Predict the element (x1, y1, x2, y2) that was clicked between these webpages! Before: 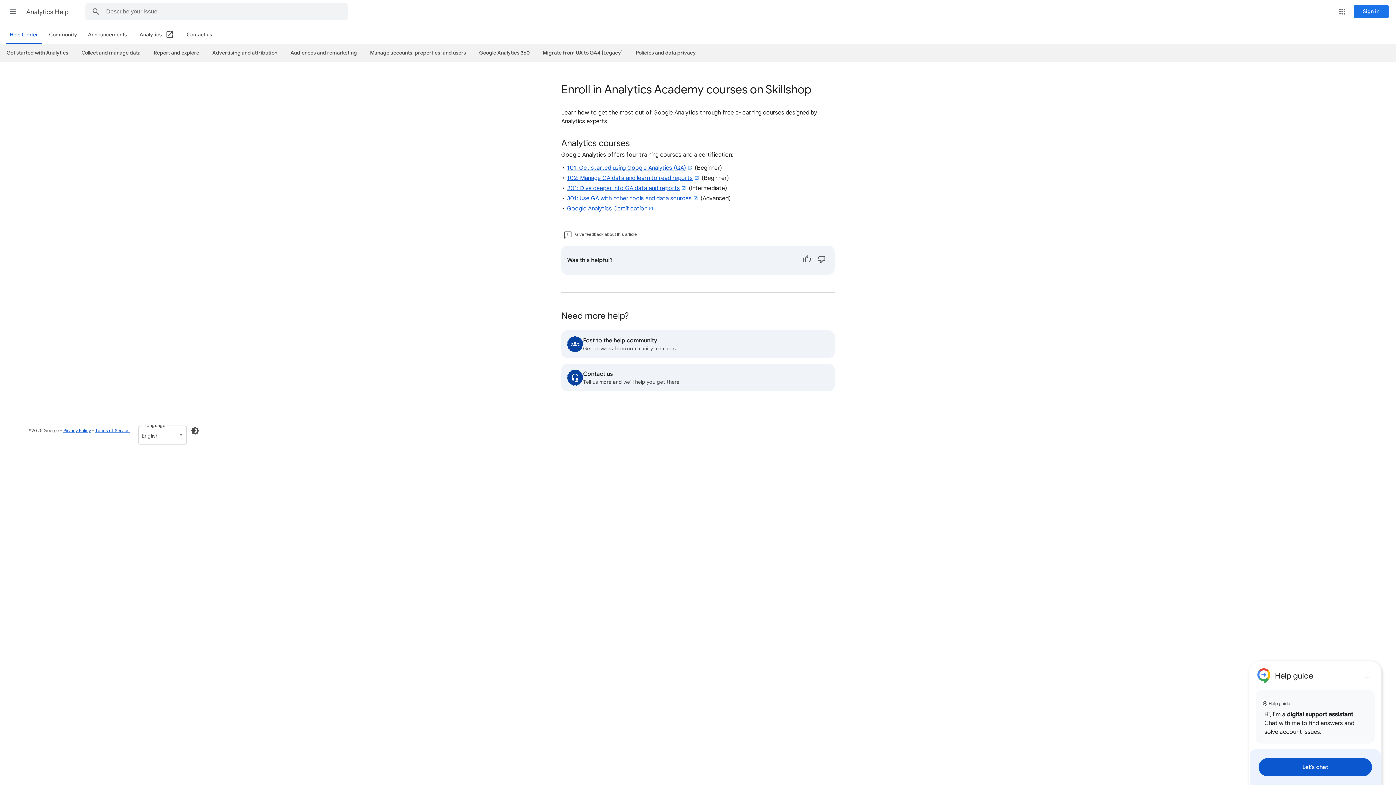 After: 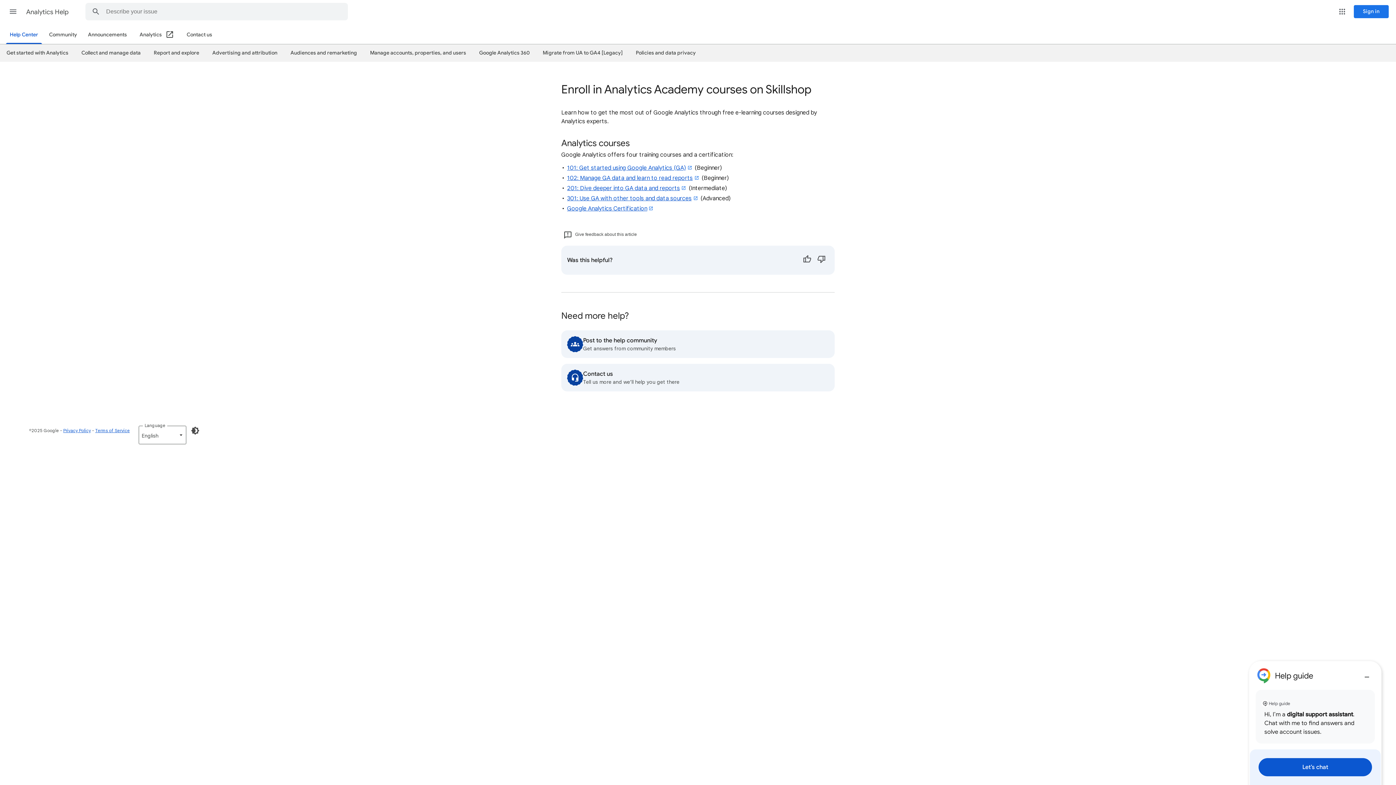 Action: bbox: (139, 26, 174, 44) label: Analytics (Open in a new window)